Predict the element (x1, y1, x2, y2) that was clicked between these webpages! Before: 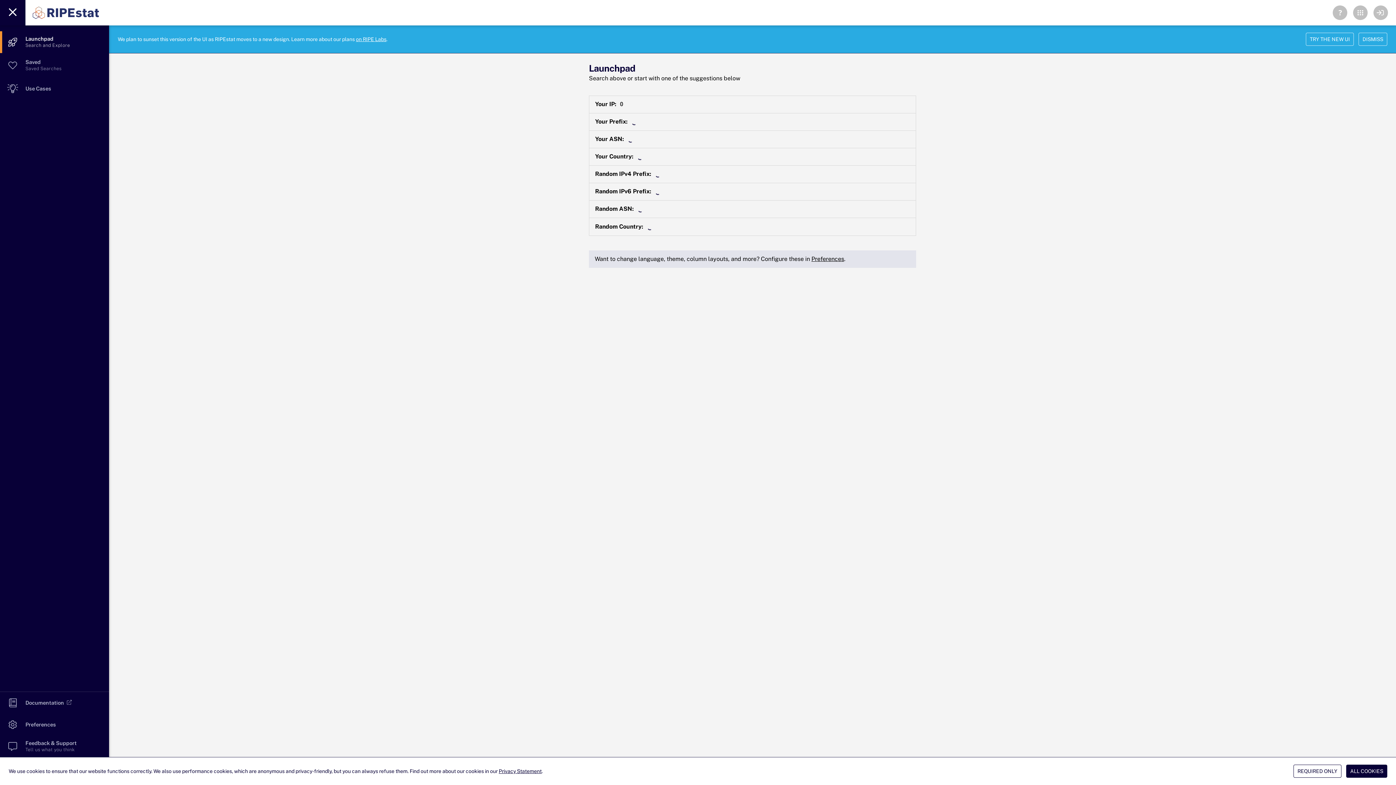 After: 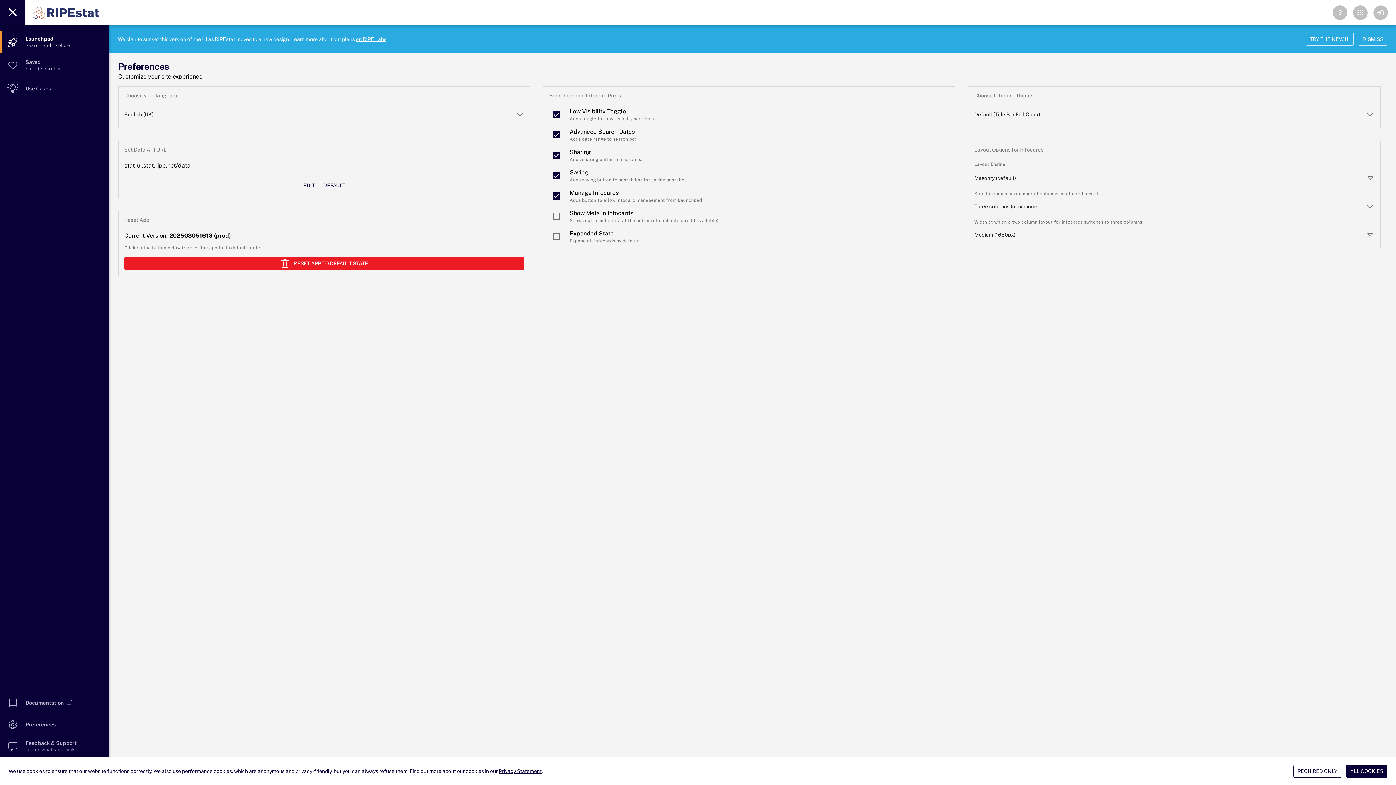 Action: bbox: (811, 255, 844, 262) label: Preferences